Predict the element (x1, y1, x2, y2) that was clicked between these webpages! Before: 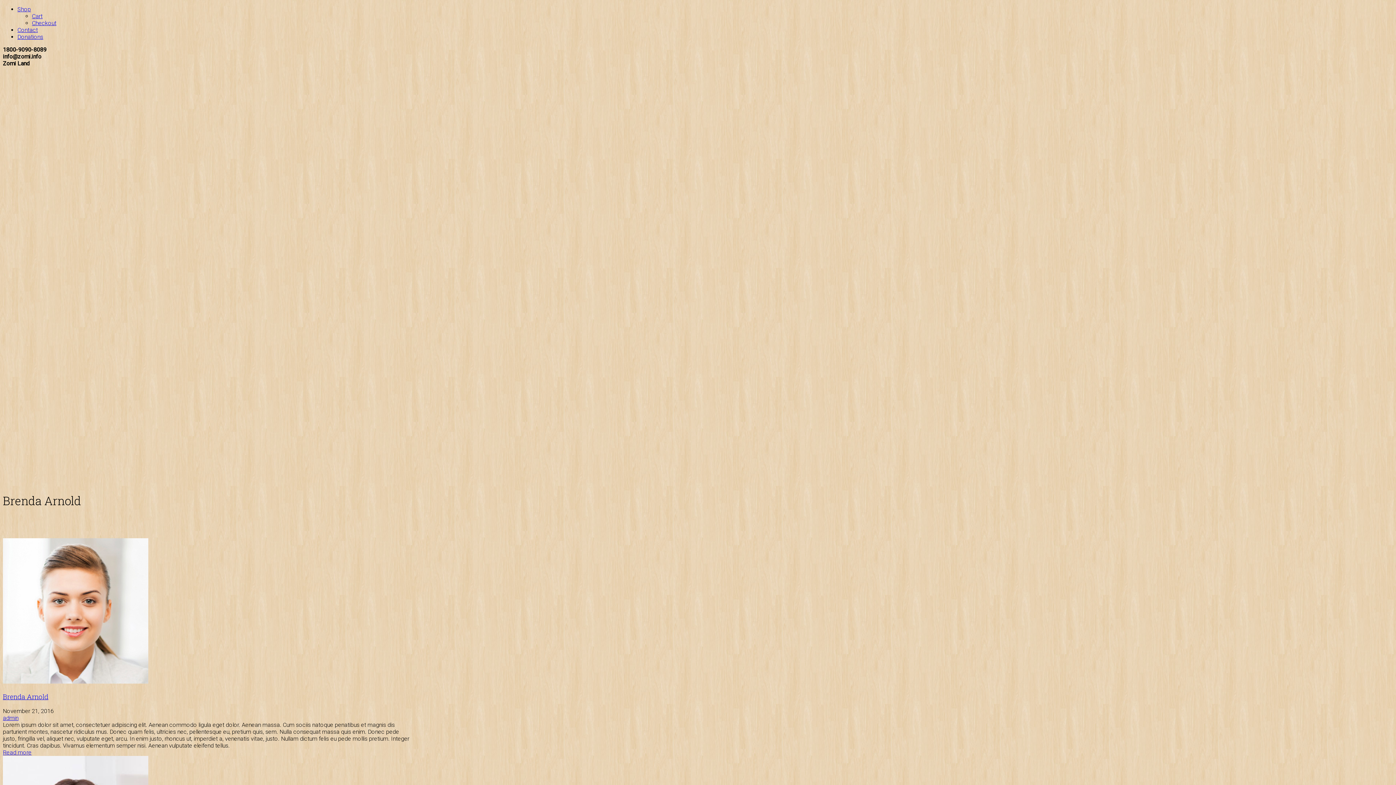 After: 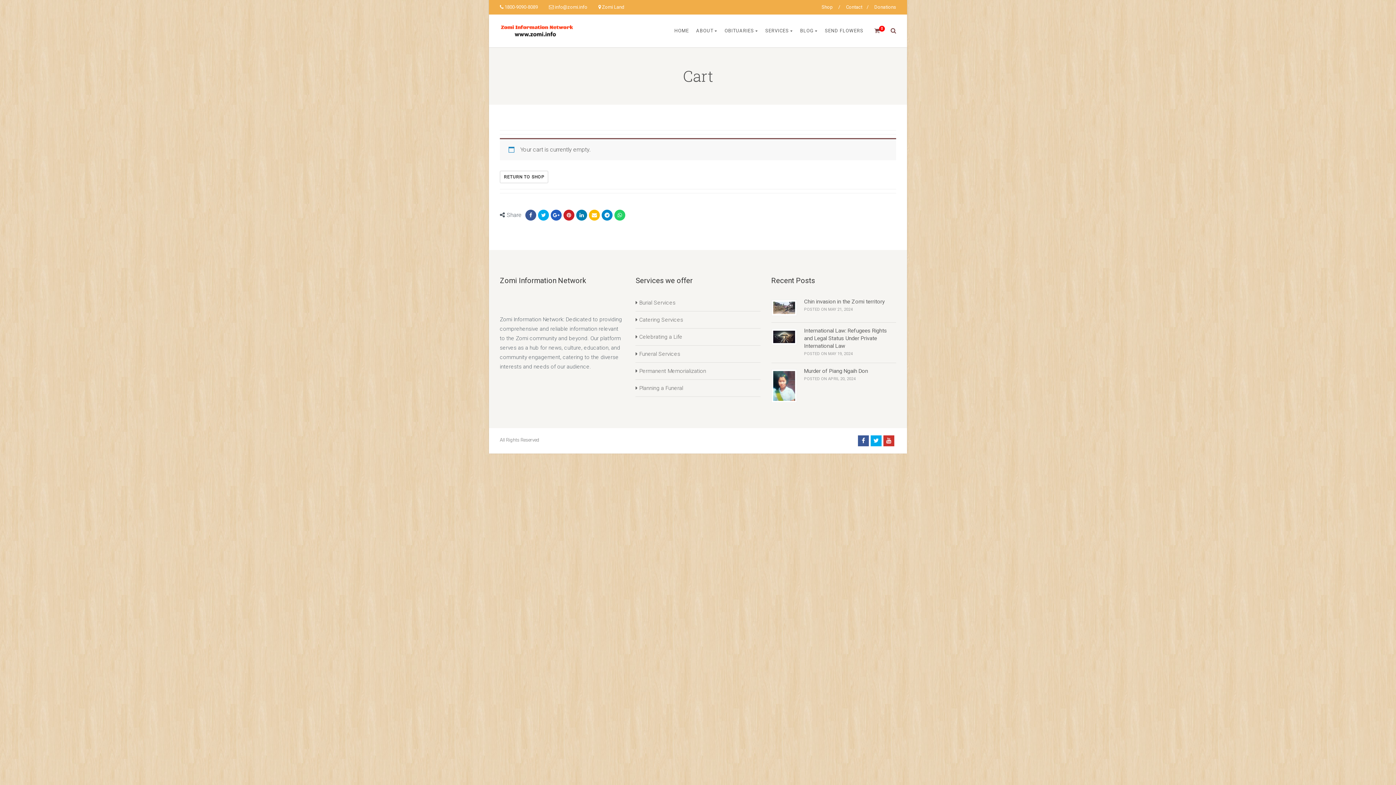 Action: label: Cart bbox: (32, 12, 42, 19)